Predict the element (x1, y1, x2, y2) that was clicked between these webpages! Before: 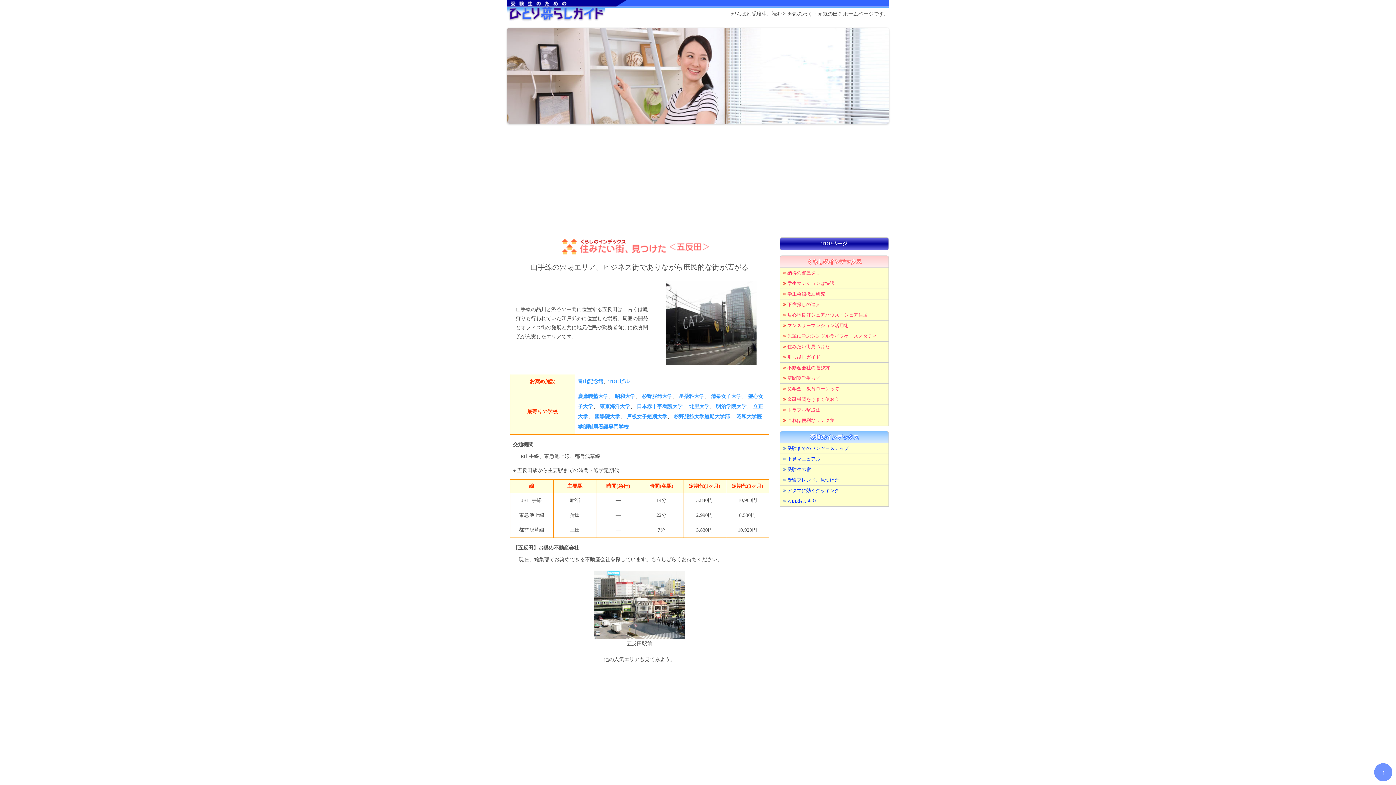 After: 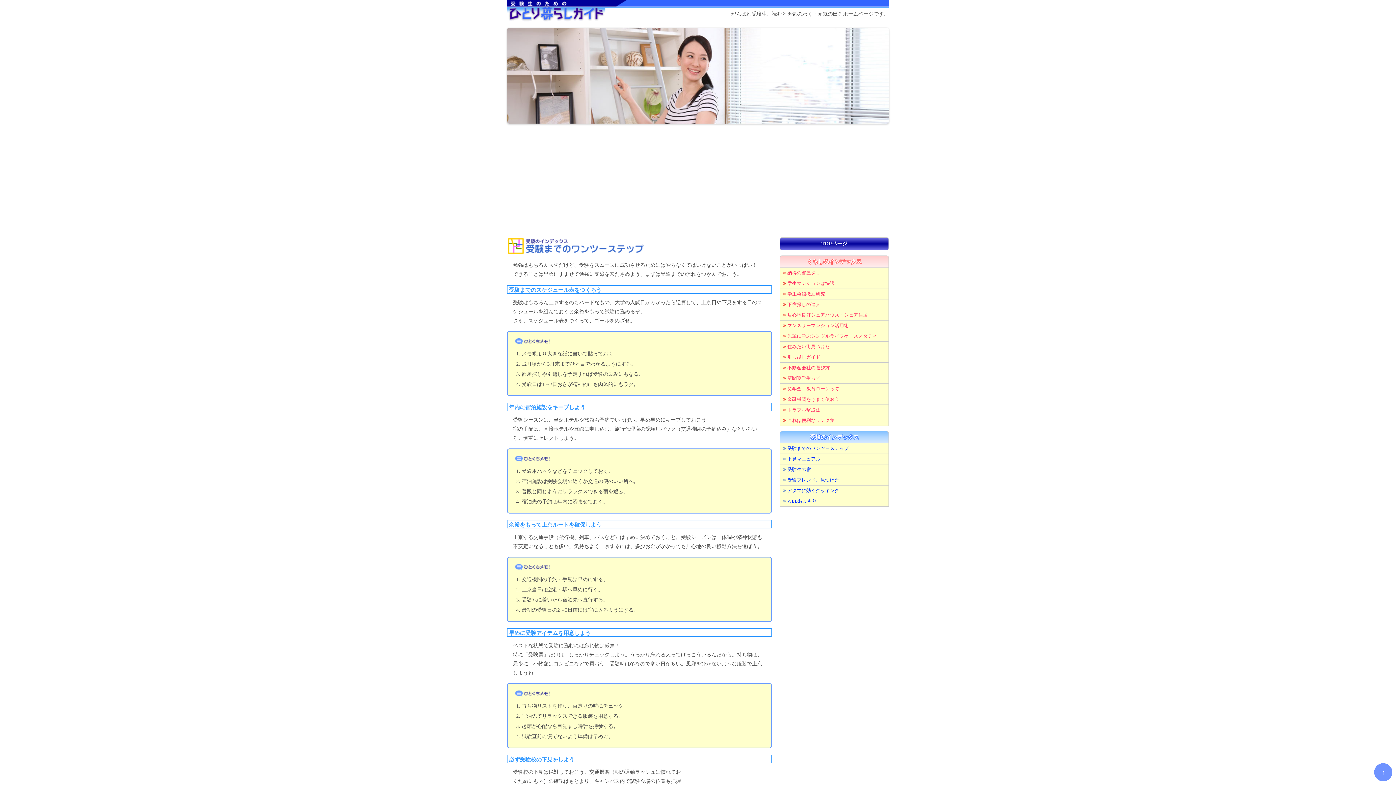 Action: label: 受験までのワンツーステップ bbox: (780, 445, 849, 452)